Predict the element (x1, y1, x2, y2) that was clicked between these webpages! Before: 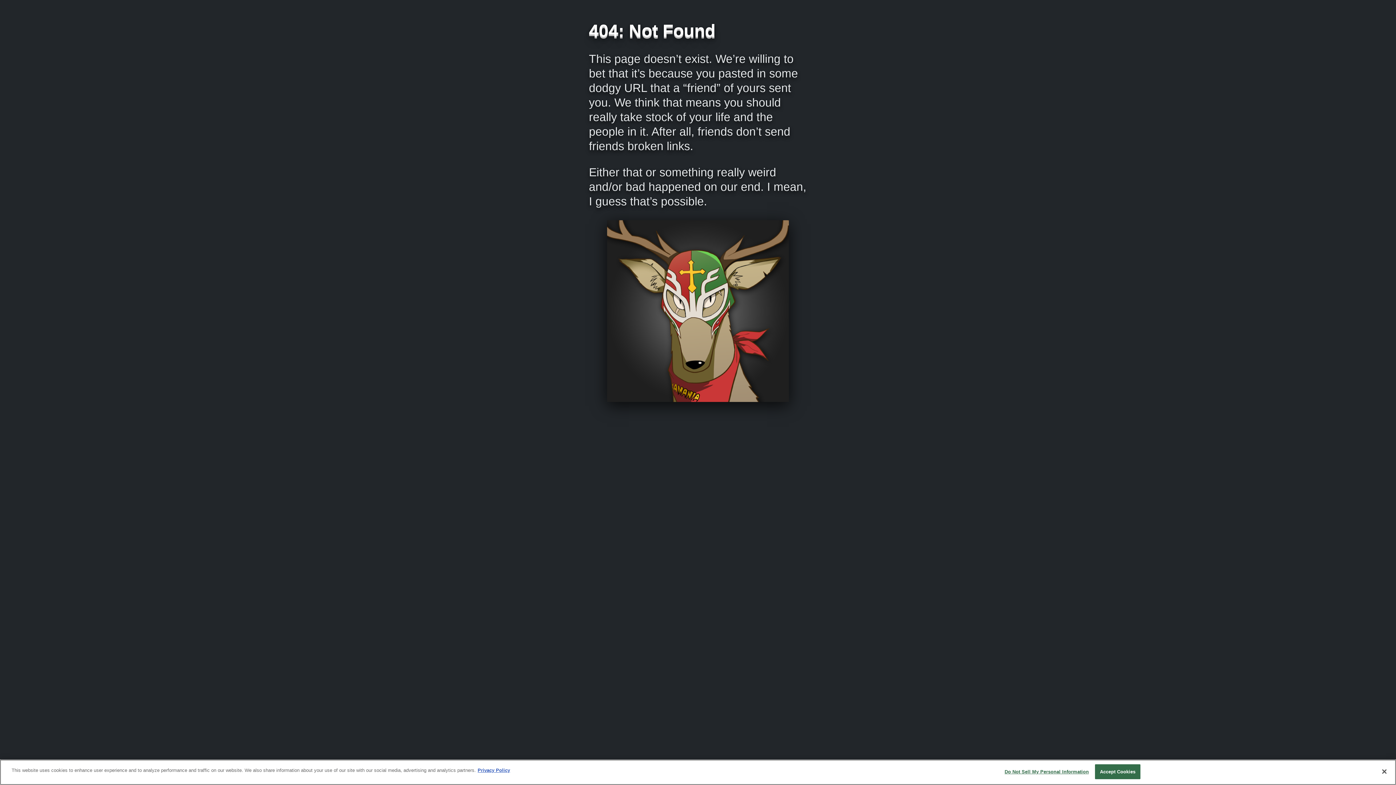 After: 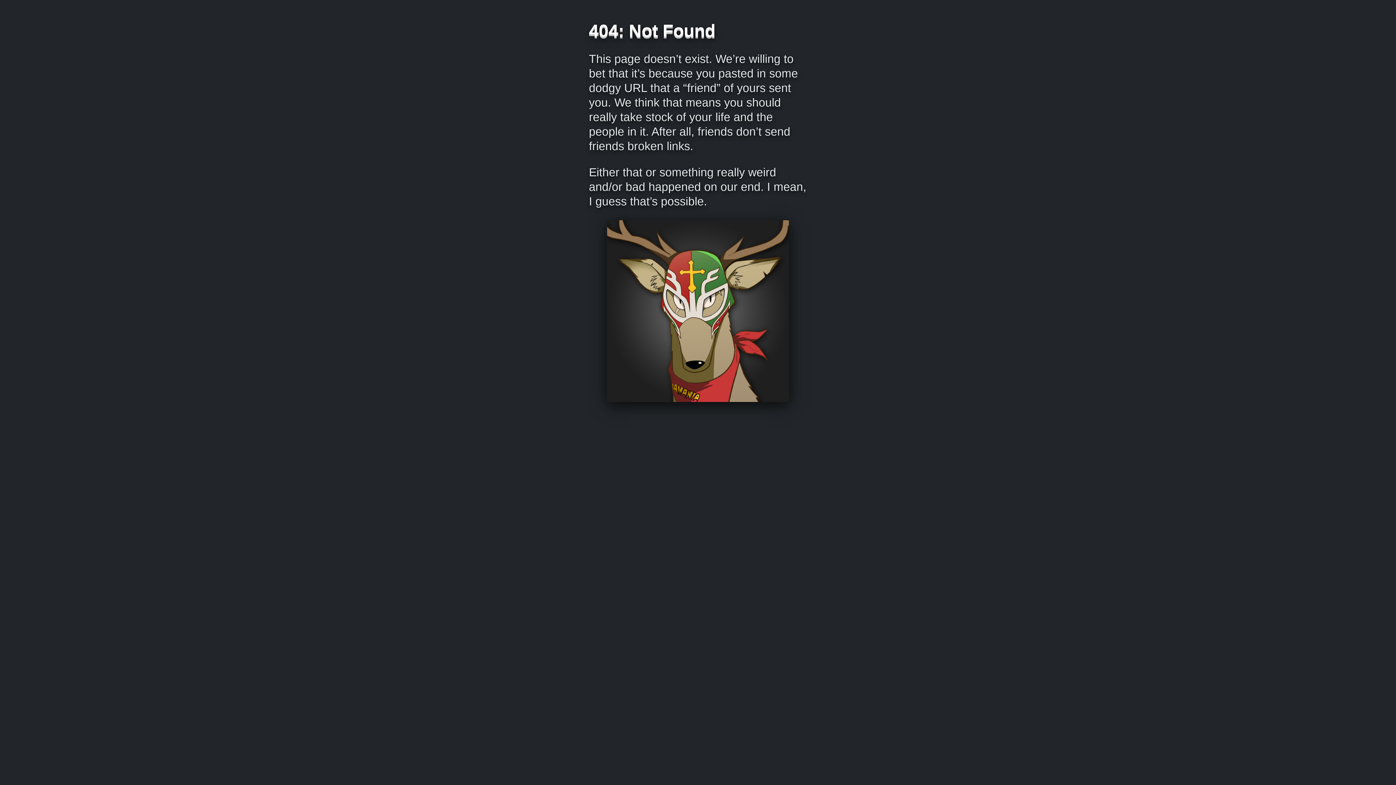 Action: bbox: (1376, 764, 1392, 780) label: Close